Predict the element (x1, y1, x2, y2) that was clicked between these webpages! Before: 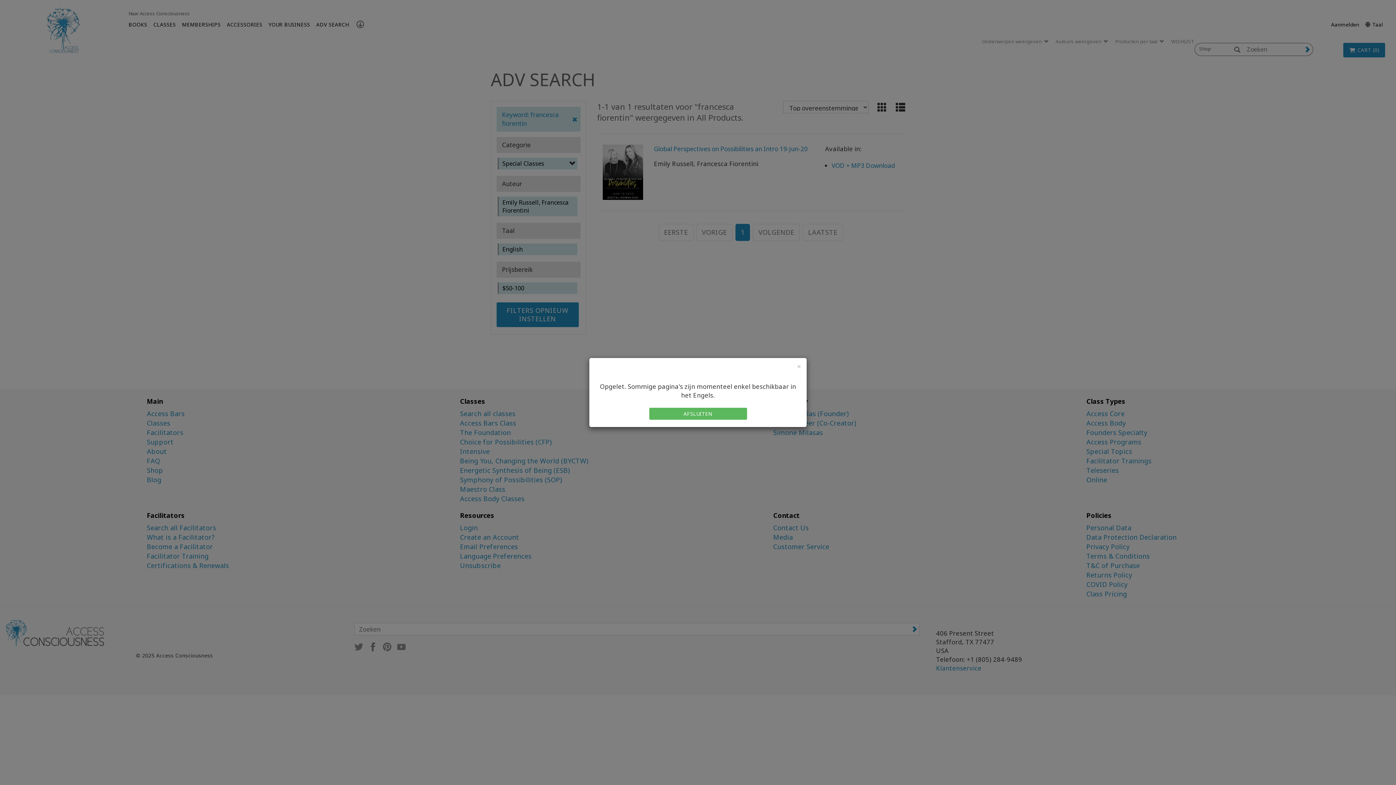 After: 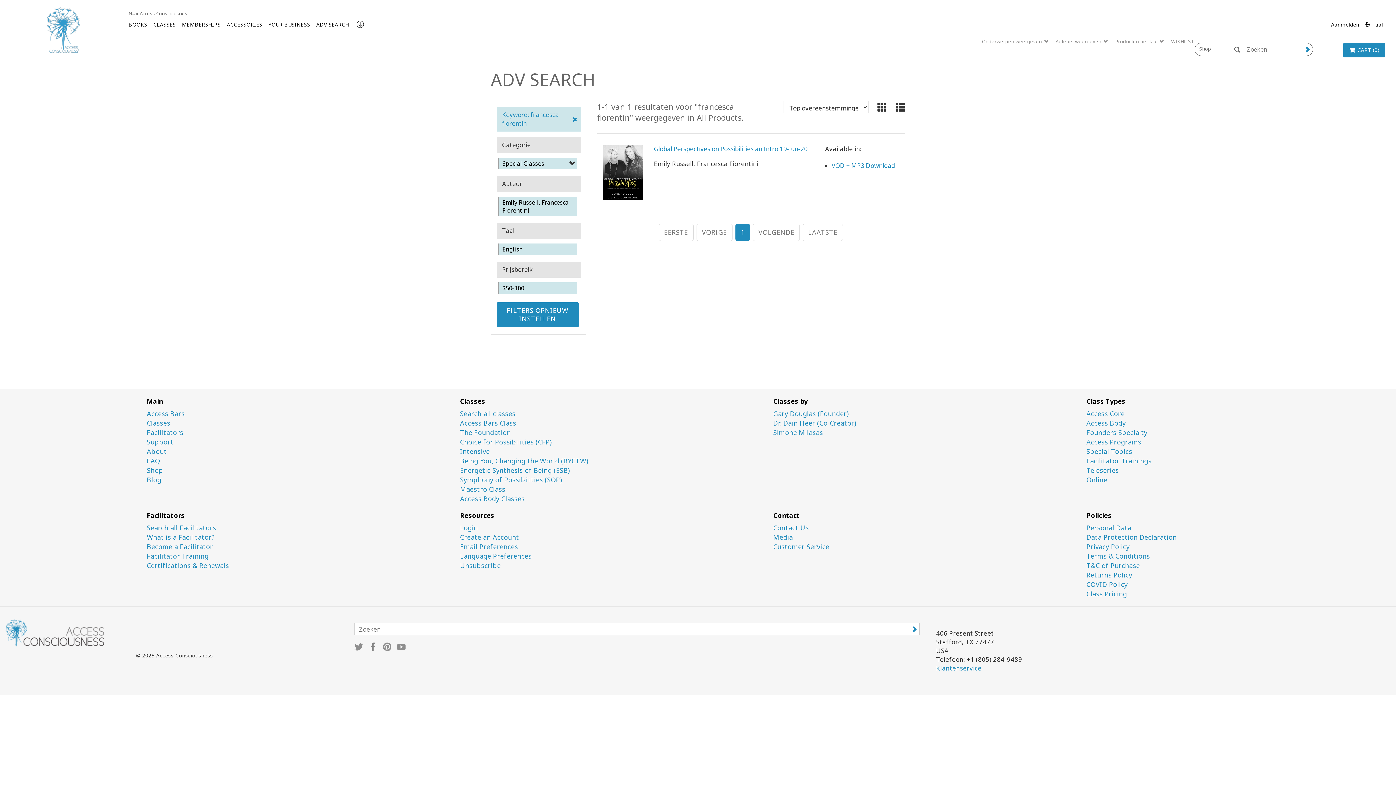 Action: label: Close bbox: (797, 362, 801, 370)